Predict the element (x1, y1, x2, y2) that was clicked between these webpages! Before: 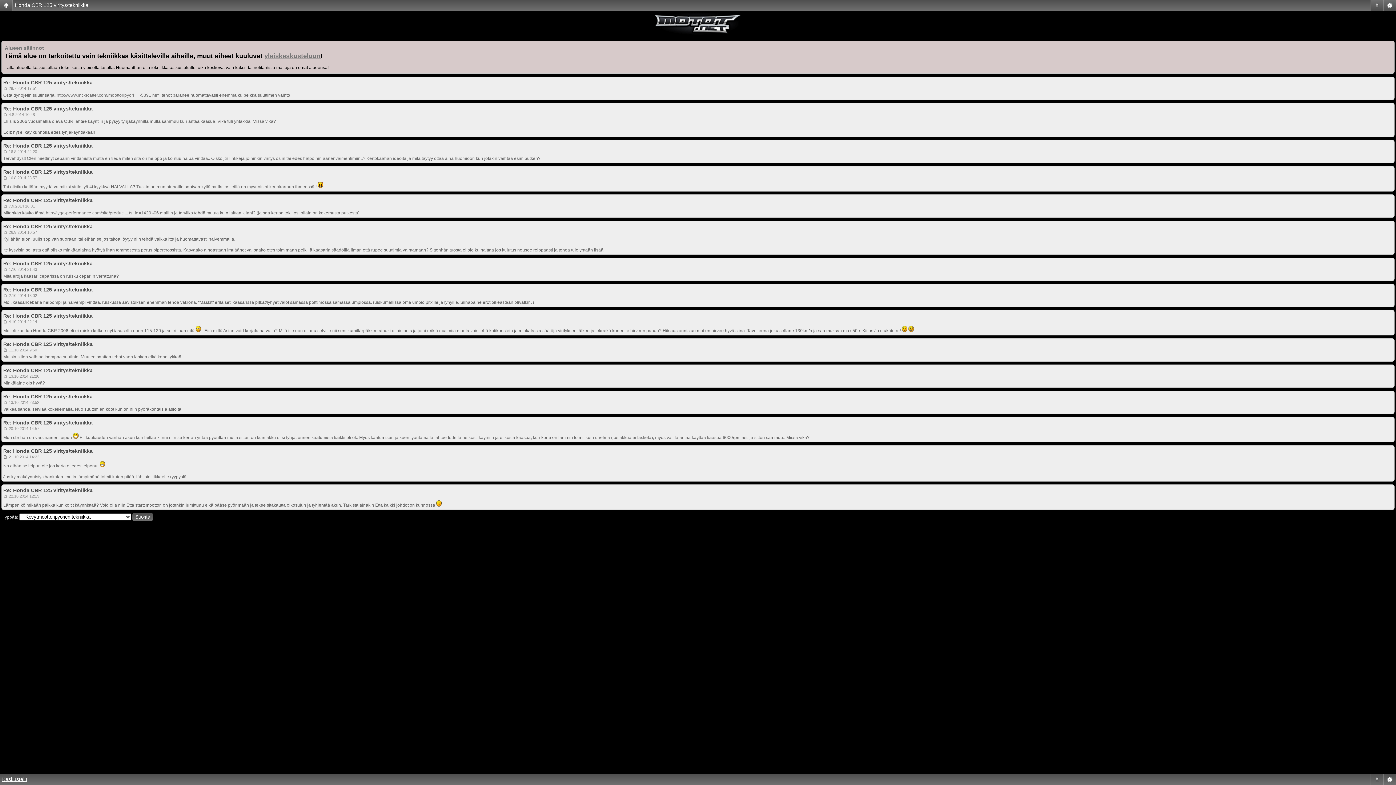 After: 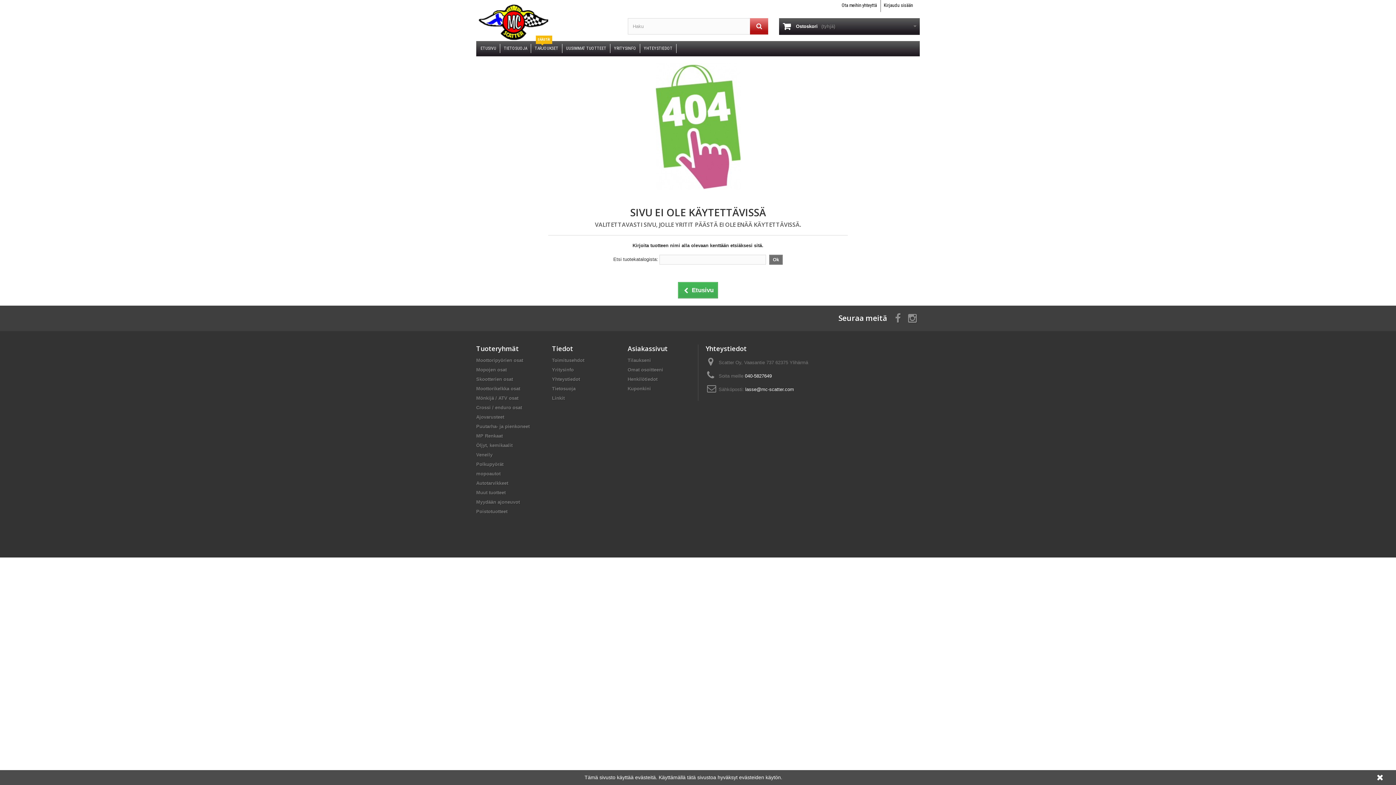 Action: bbox: (56, 92, 160, 97) label: http://www.mc-scatter.com/moottoripyori ... -5891.html